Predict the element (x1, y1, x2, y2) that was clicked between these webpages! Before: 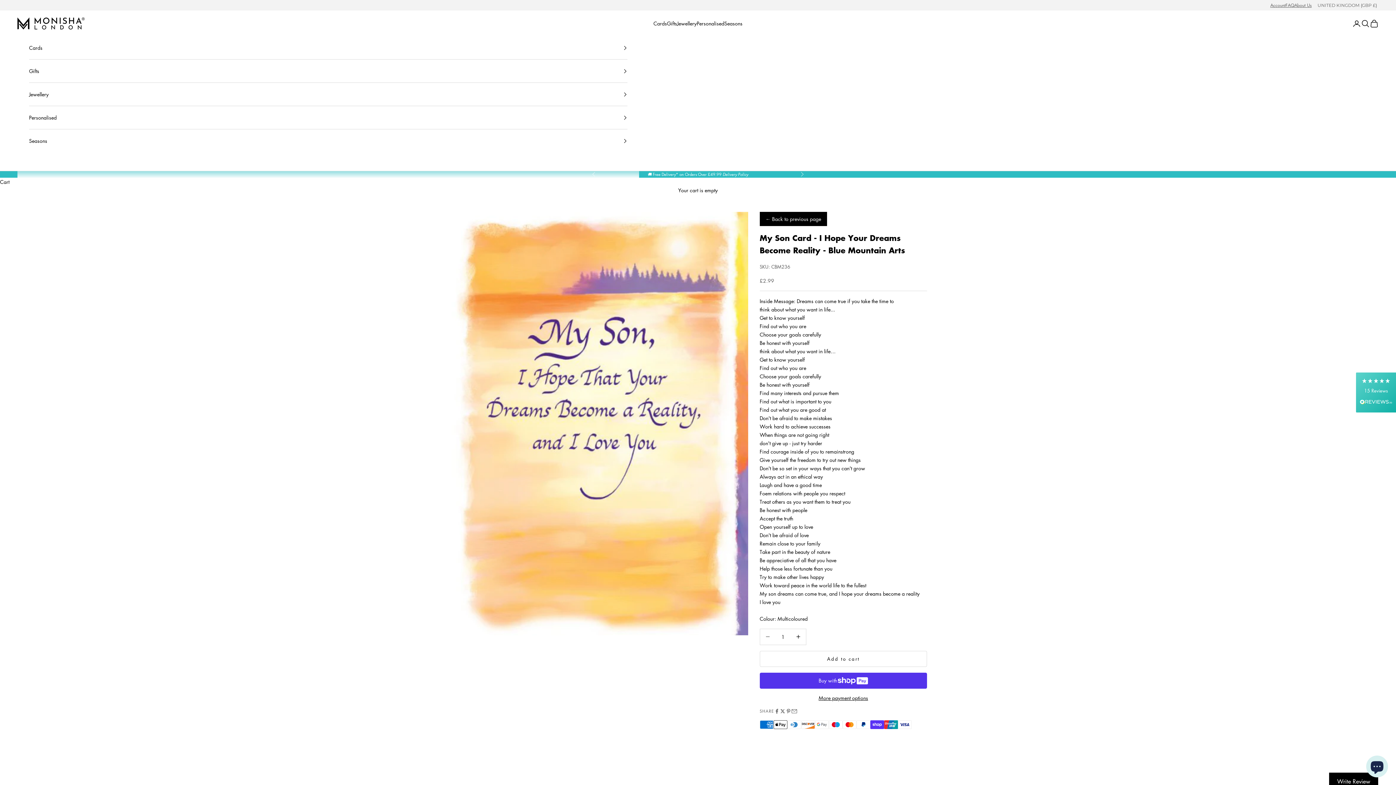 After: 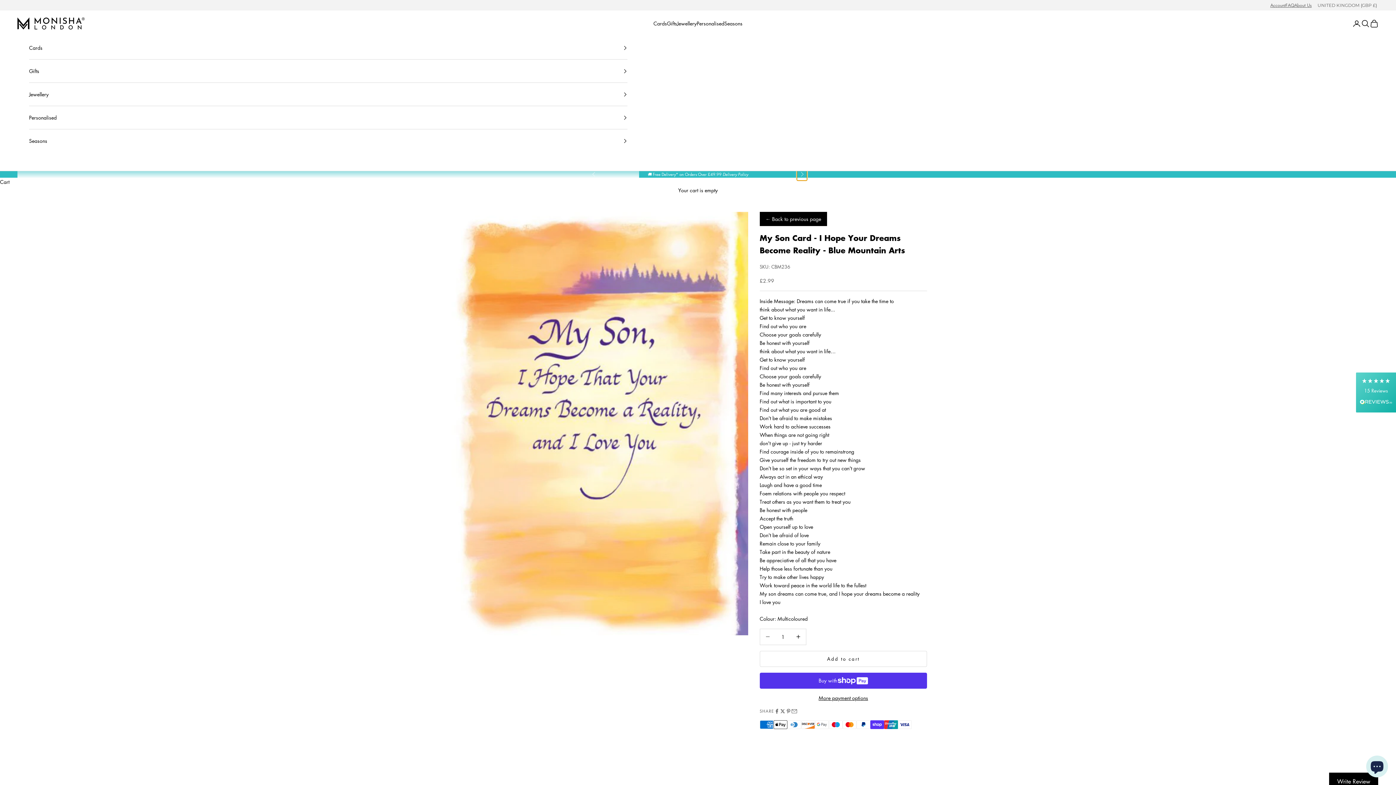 Action: label: Next bbox: (800, 171, 804, 177)